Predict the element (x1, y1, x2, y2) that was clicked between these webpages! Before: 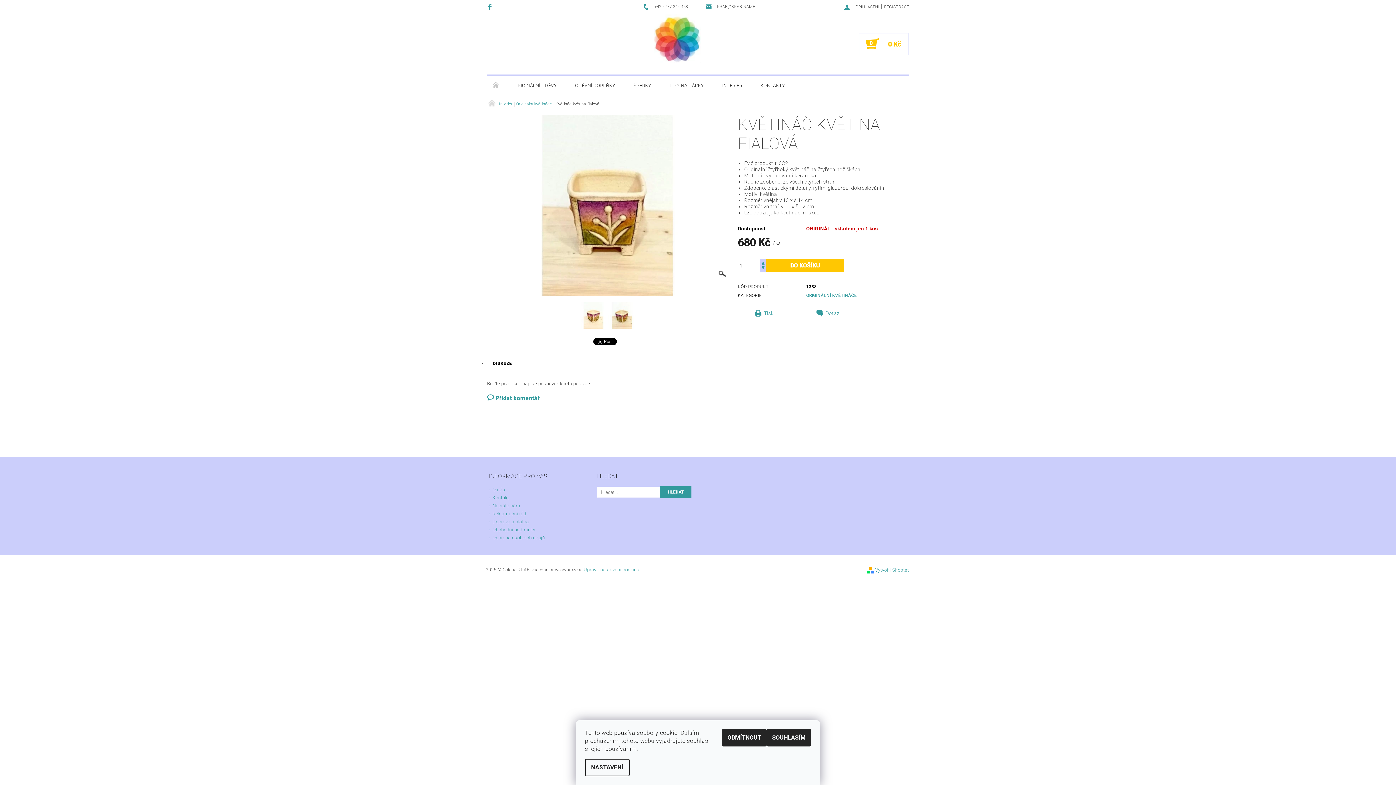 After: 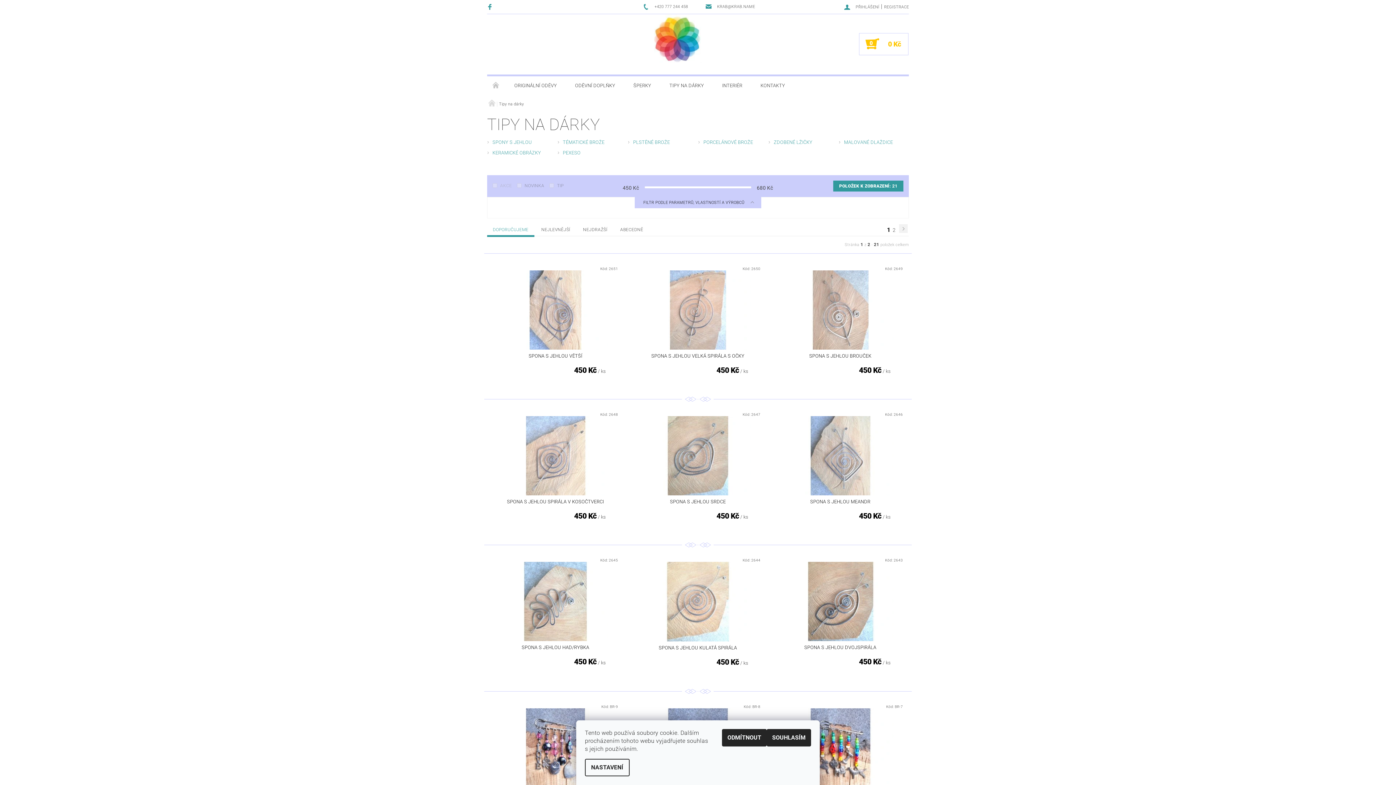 Action: label: TIPY NA DÁRKY bbox: (660, 76, 713, 95)